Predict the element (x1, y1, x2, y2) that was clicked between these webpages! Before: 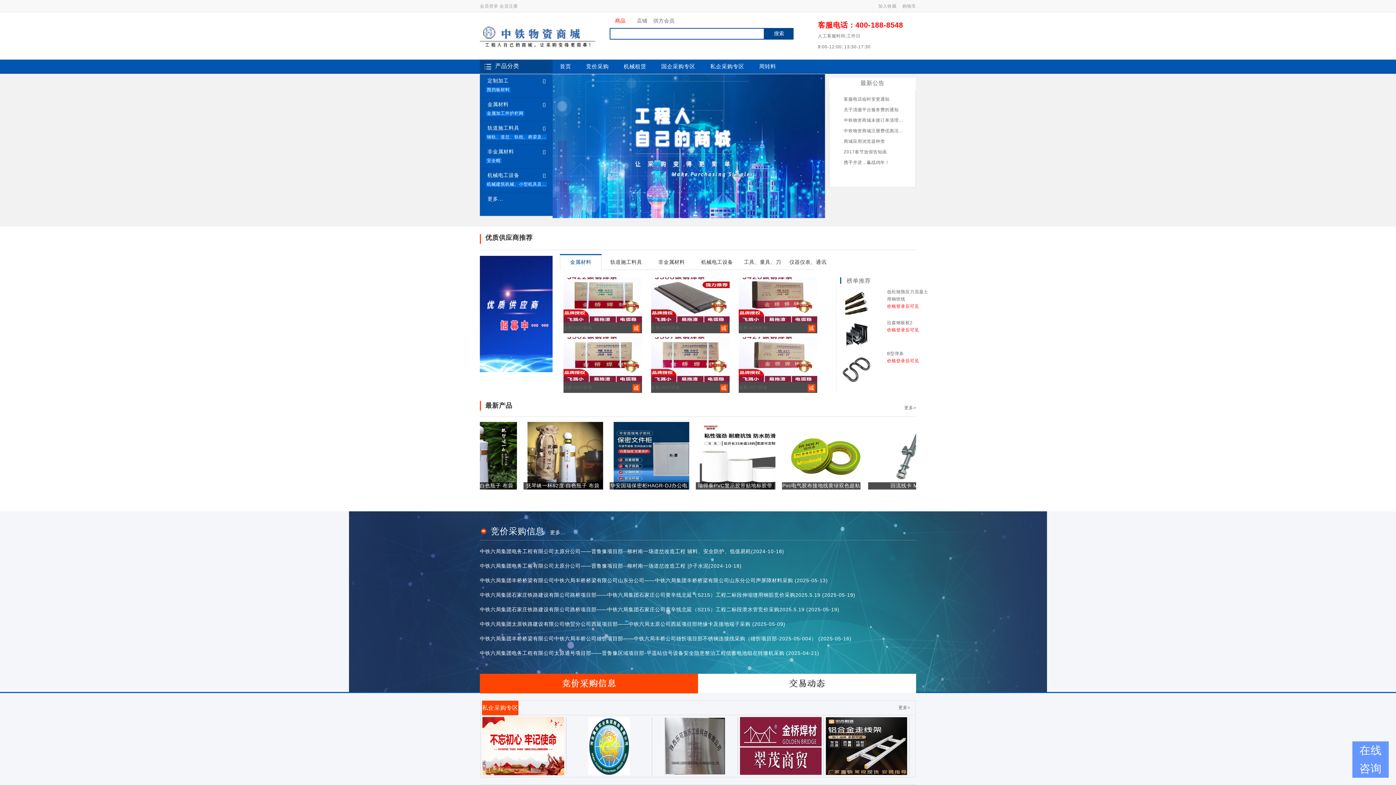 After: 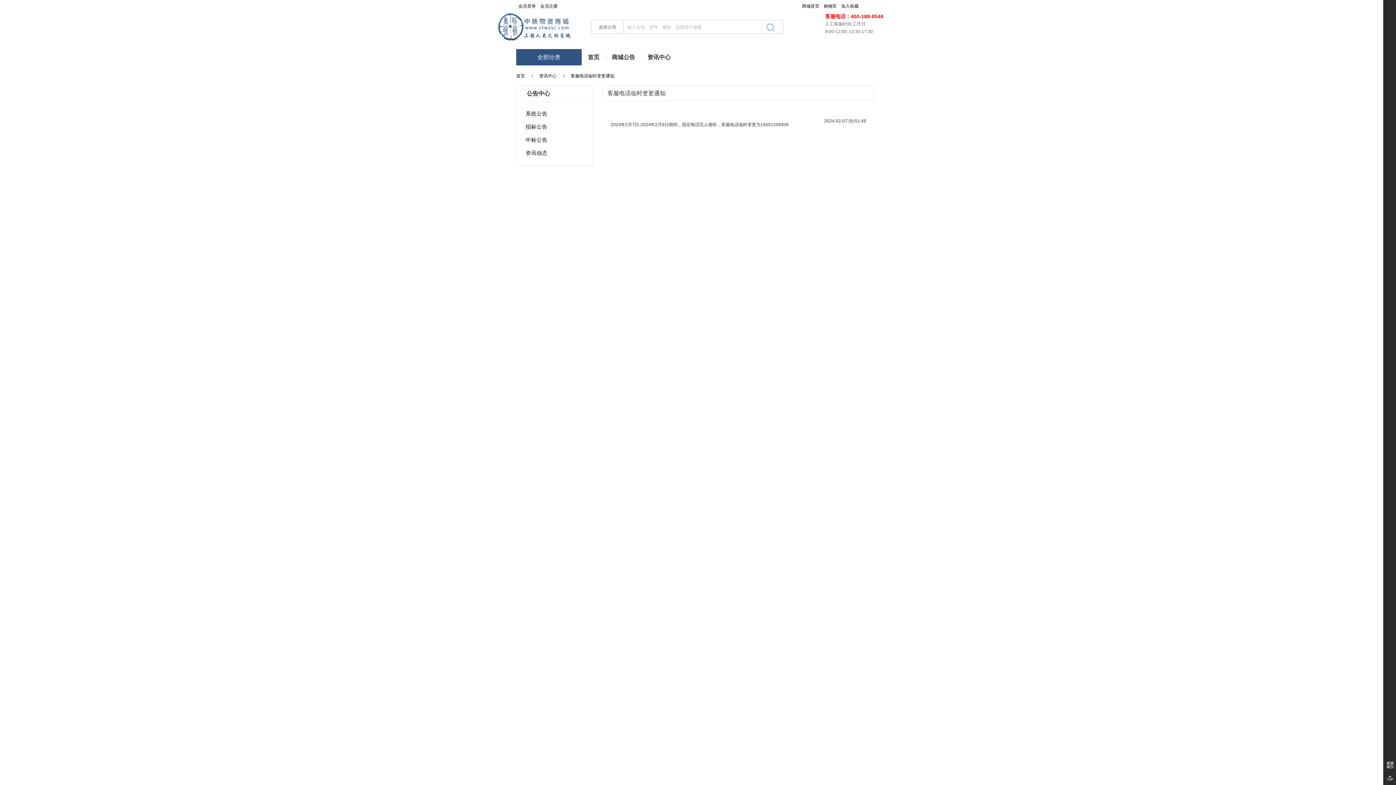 Action: label: 客服电话临时变更通知 bbox: (844, 96, 889, 101)